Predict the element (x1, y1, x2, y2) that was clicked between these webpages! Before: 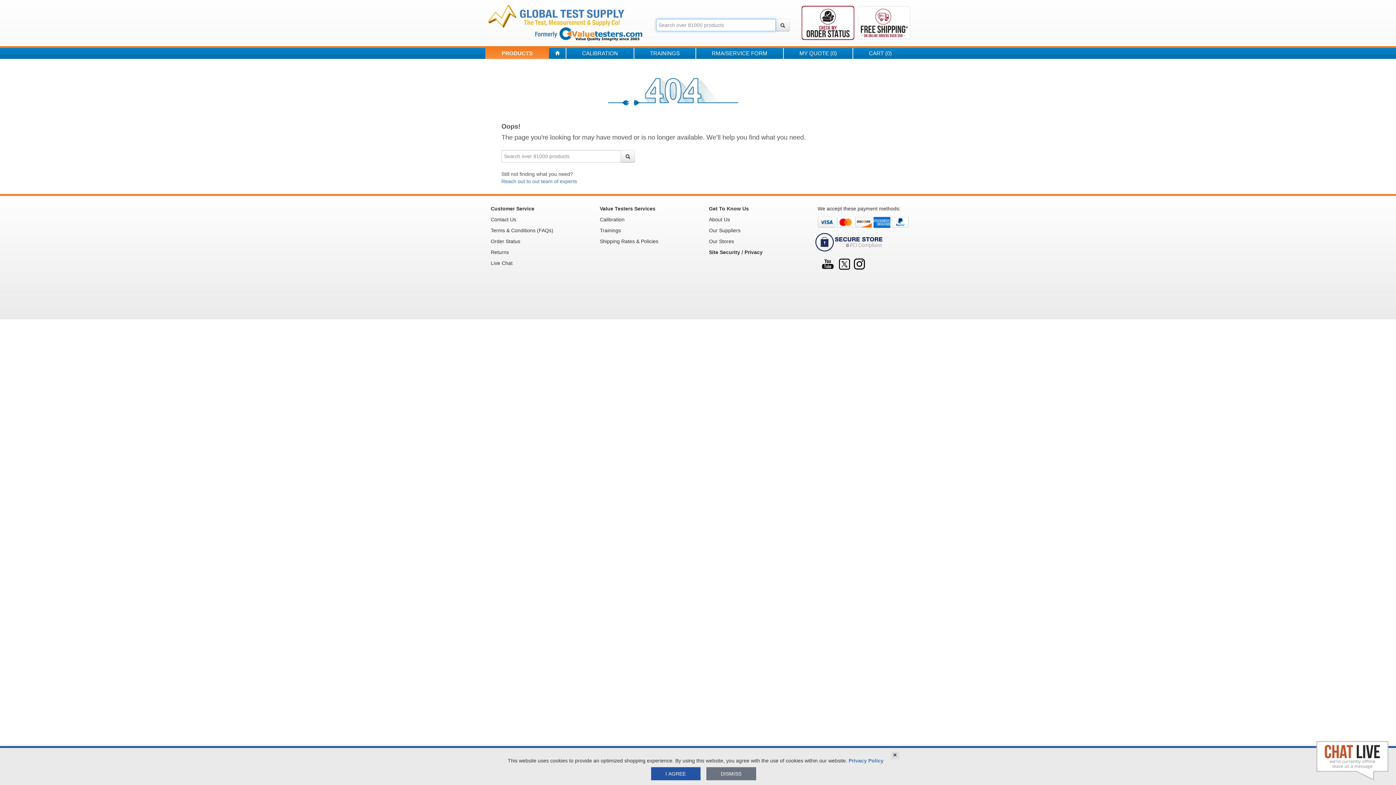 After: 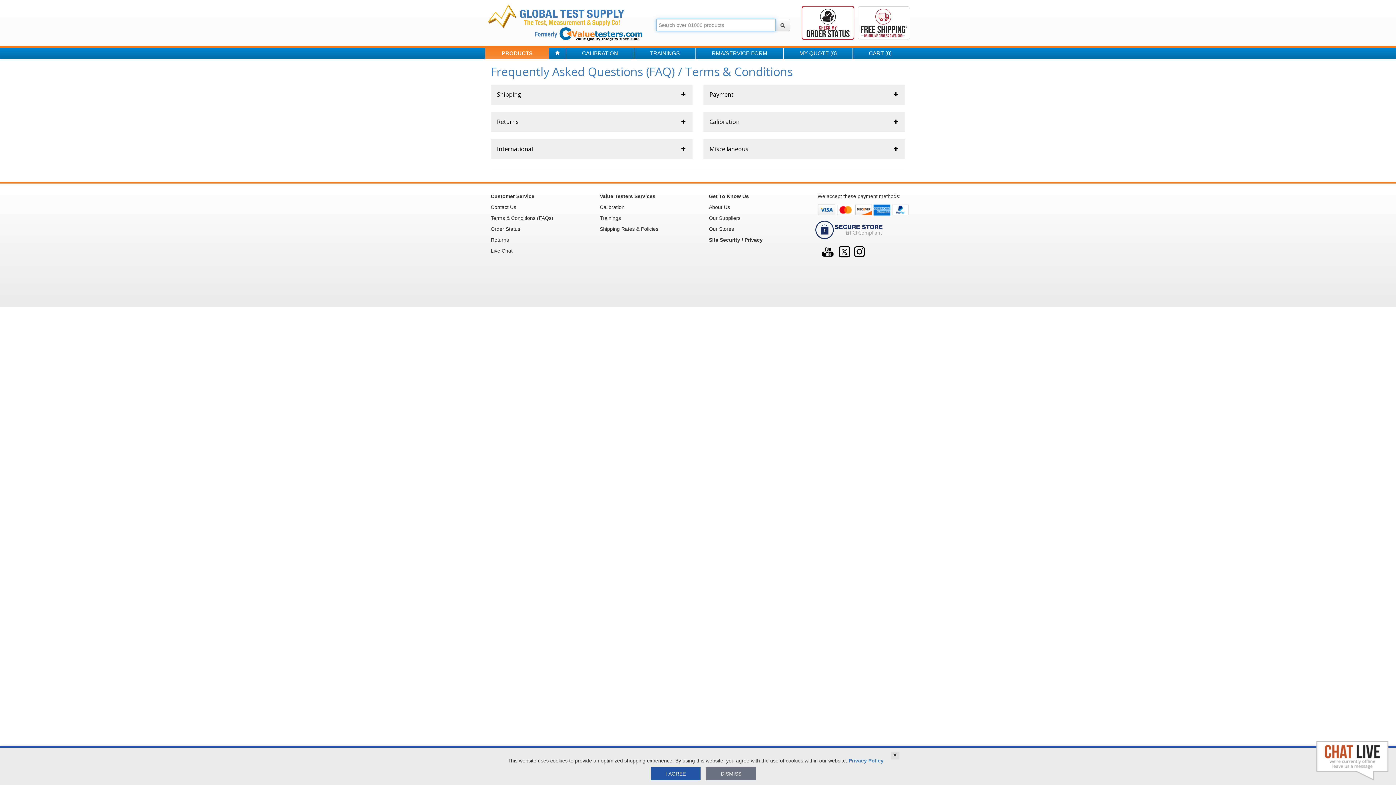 Action: label: Terms & Conditions (FAQs) bbox: (490, 227, 553, 233)